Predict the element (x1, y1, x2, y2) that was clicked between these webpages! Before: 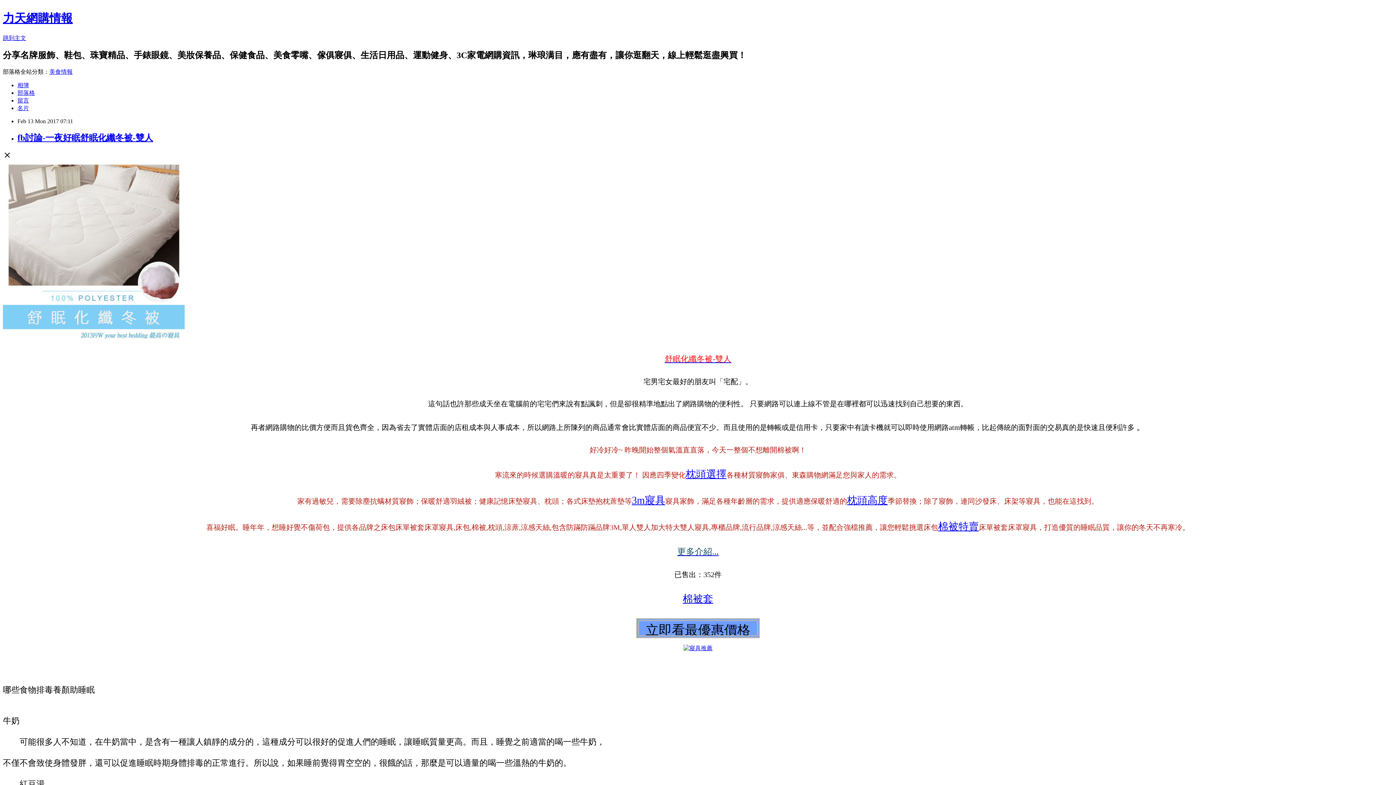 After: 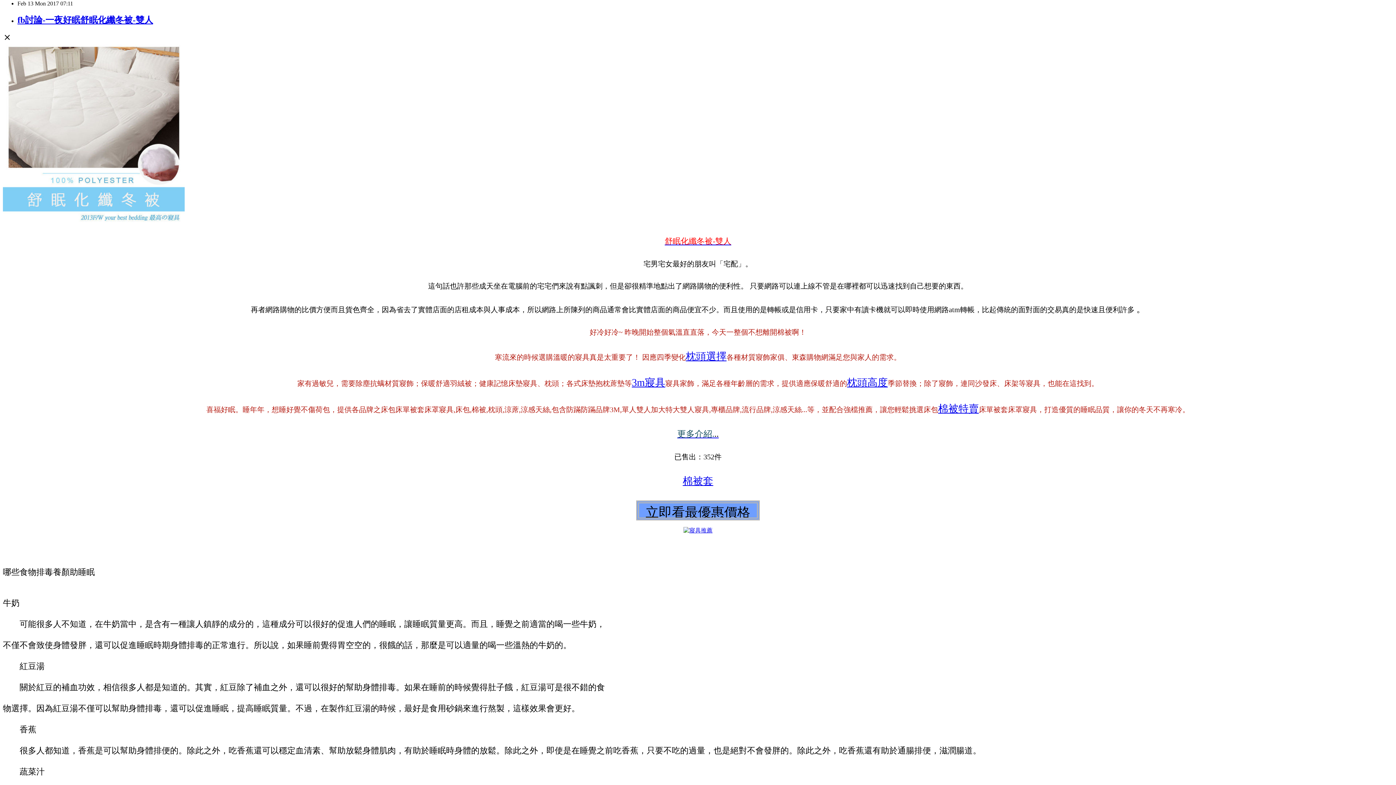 Action: label: 跳到主文 bbox: (2, 34, 26, 41)